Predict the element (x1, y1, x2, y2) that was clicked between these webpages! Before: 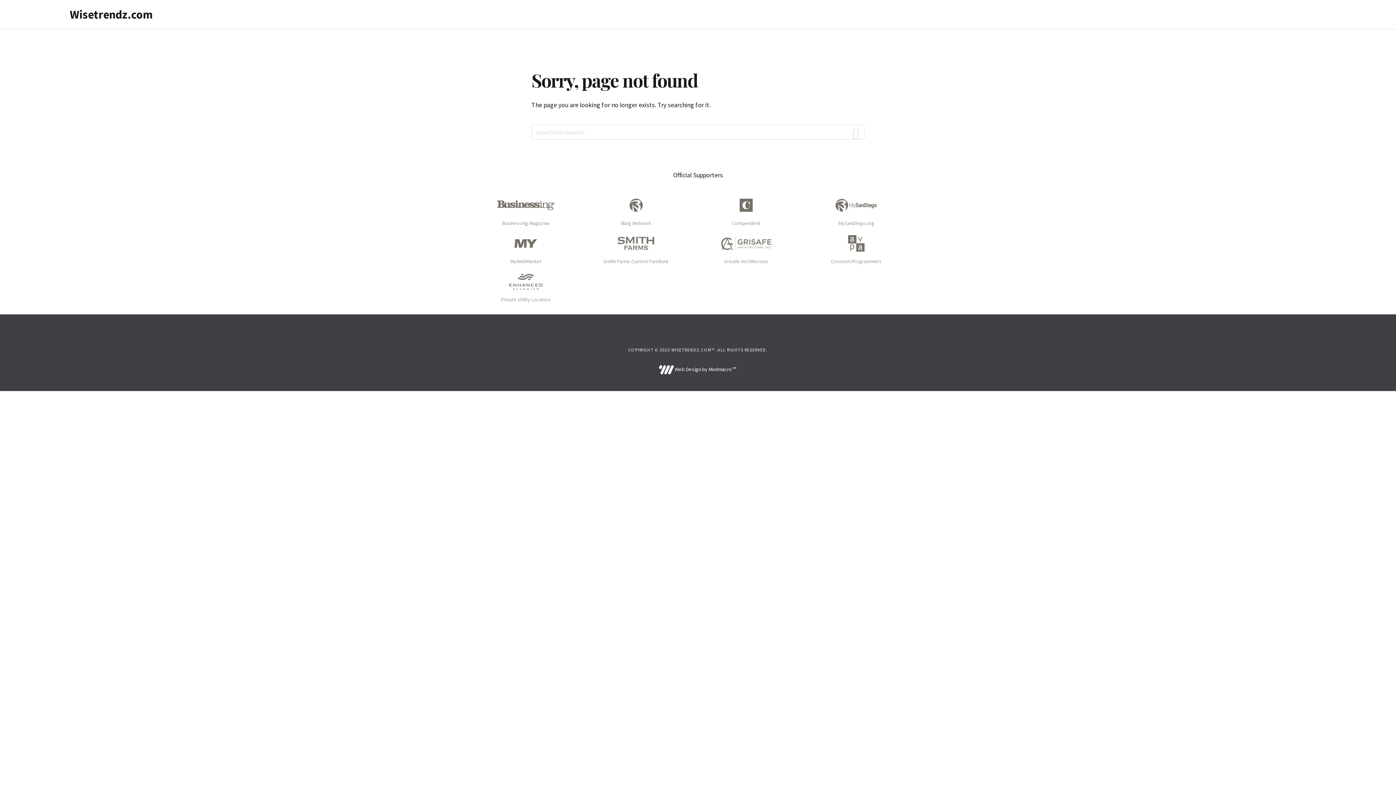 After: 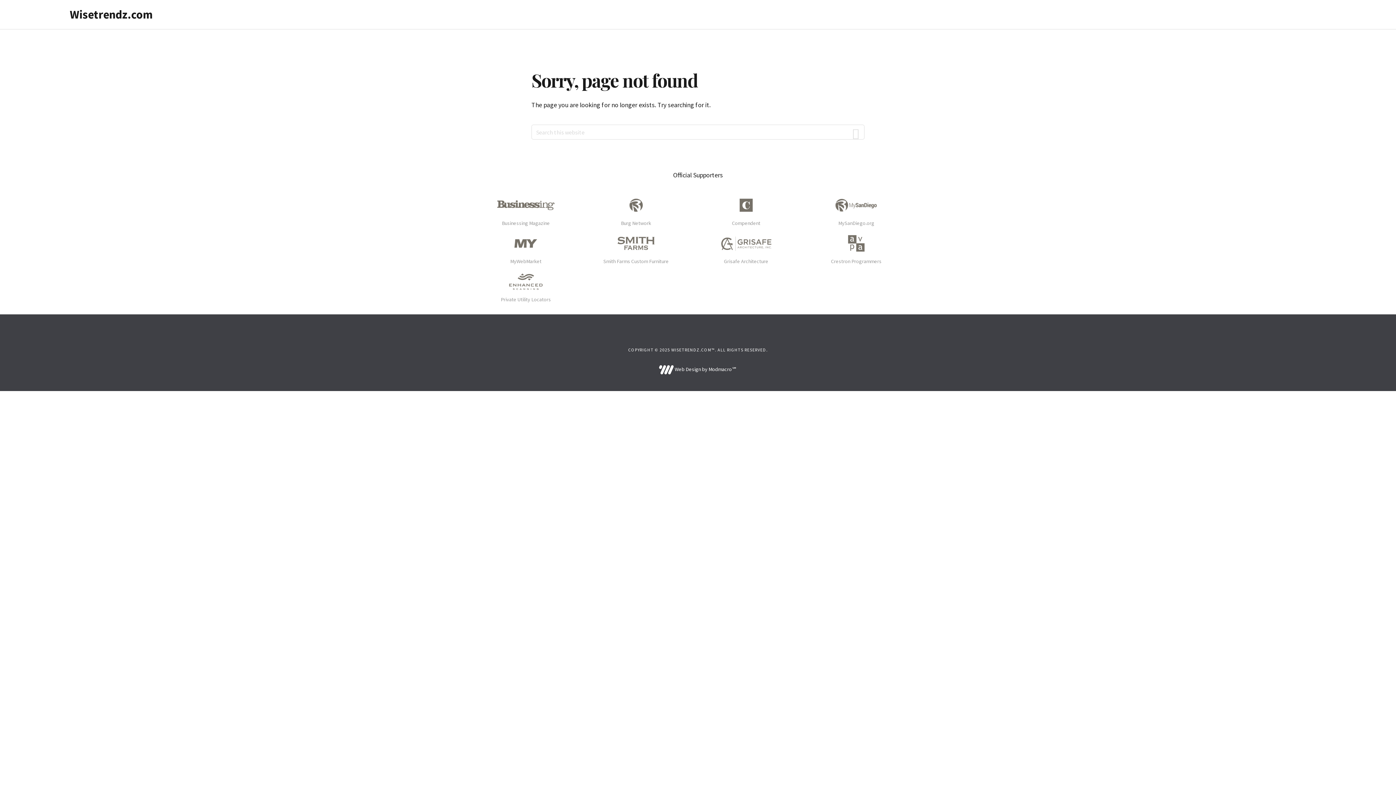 Action: label:  Web Design by Modmacro℠ bbox: (659, 366, 737, 372)